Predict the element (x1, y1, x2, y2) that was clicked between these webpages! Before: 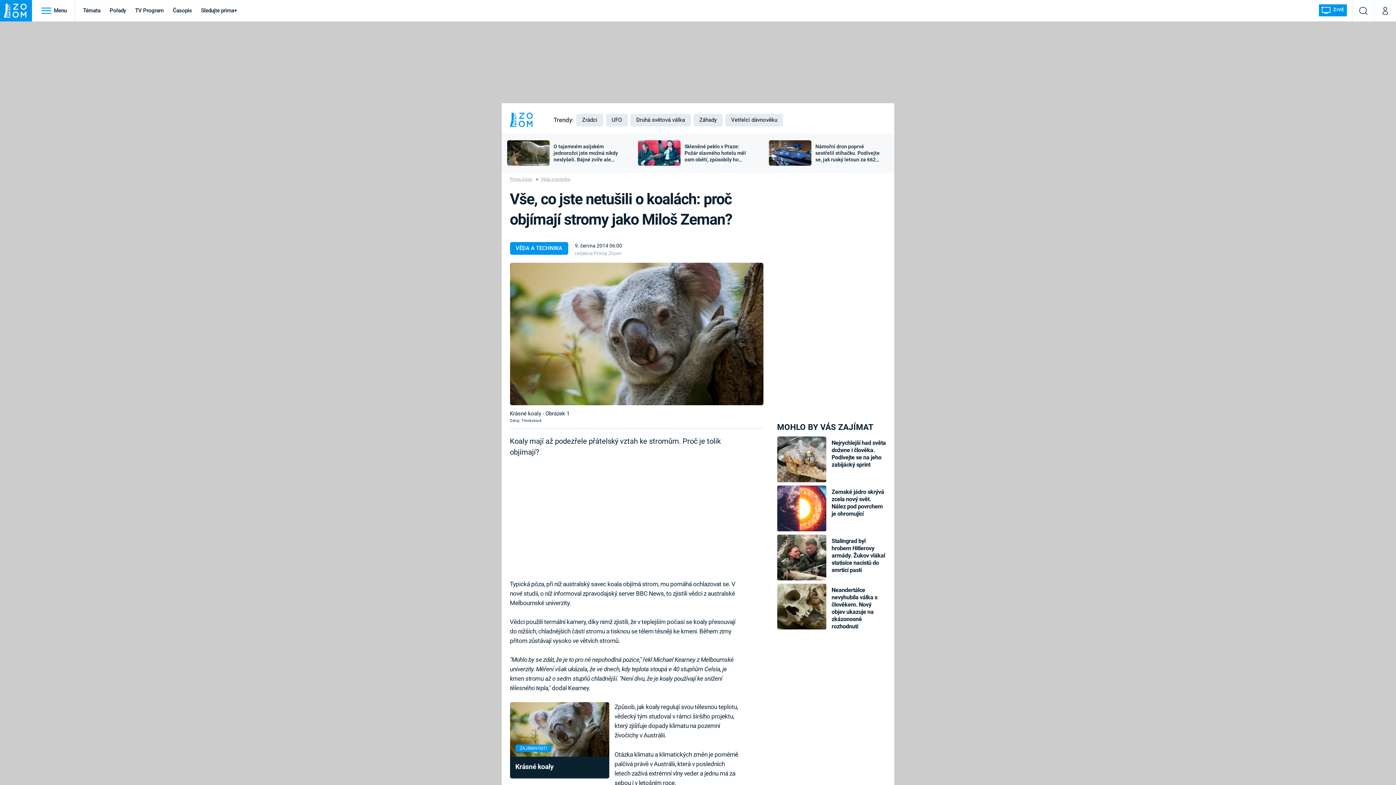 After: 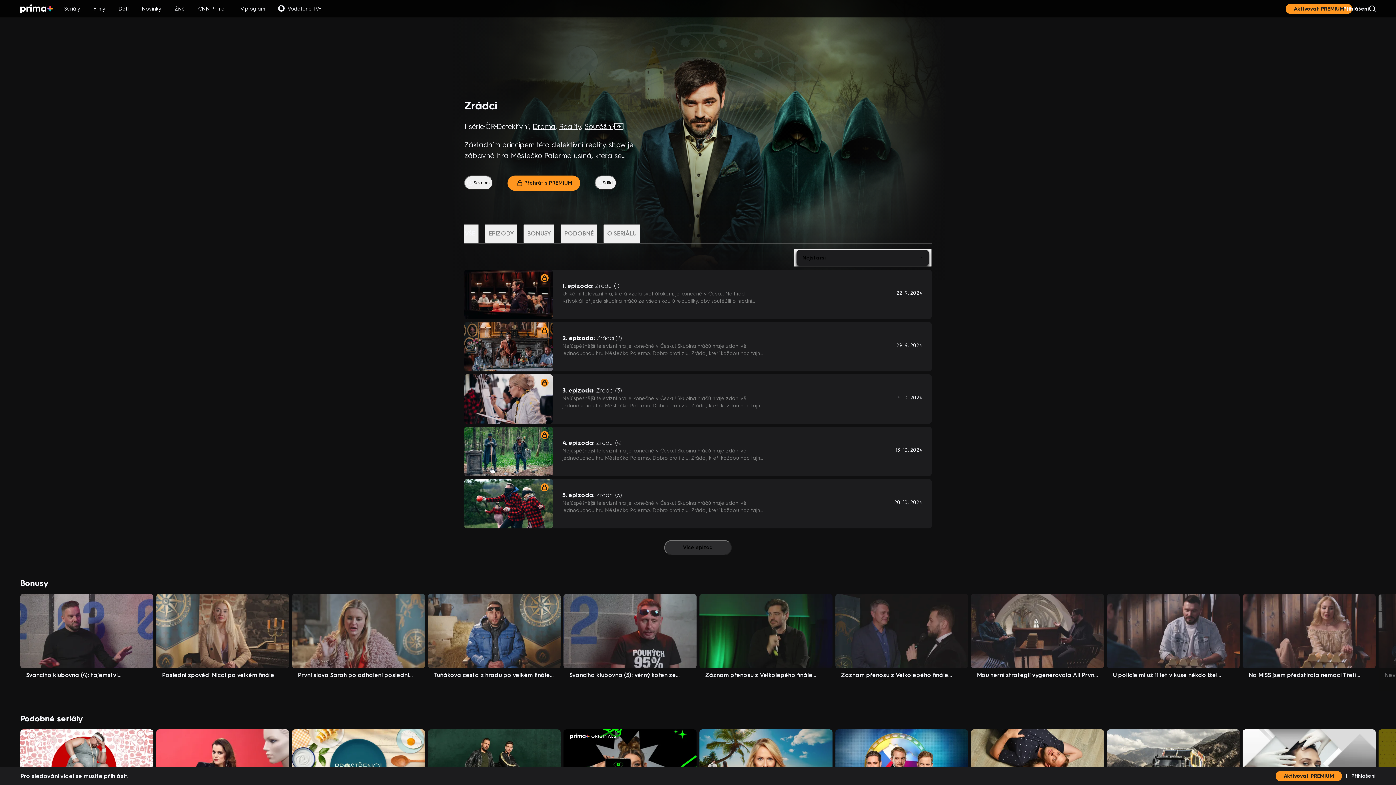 Action: bbox: (576, 121, 603, 127) label: Zrádci